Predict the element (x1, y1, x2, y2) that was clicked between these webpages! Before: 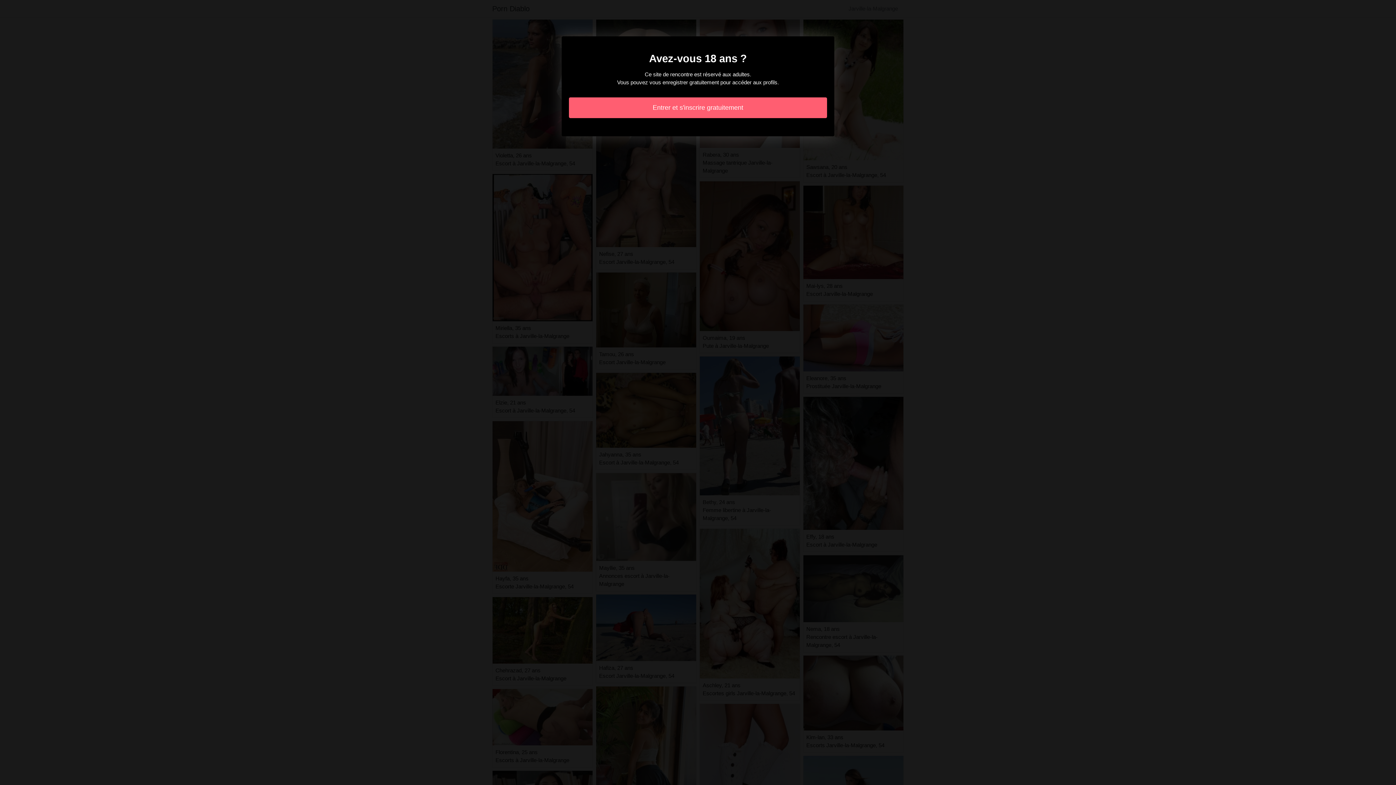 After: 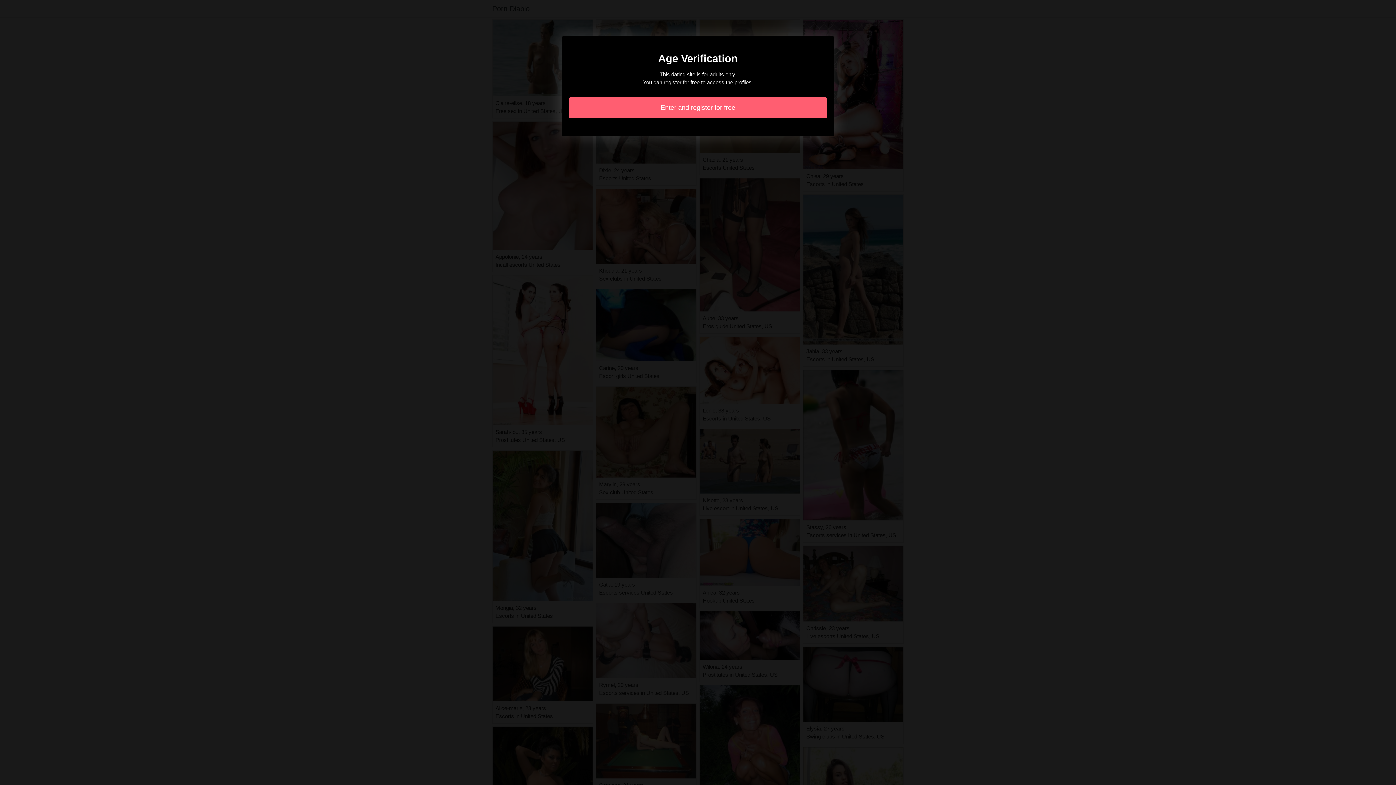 Action: bbox: (569, 97, 827, 118) label: Entrer et s'inscrire gratuitement